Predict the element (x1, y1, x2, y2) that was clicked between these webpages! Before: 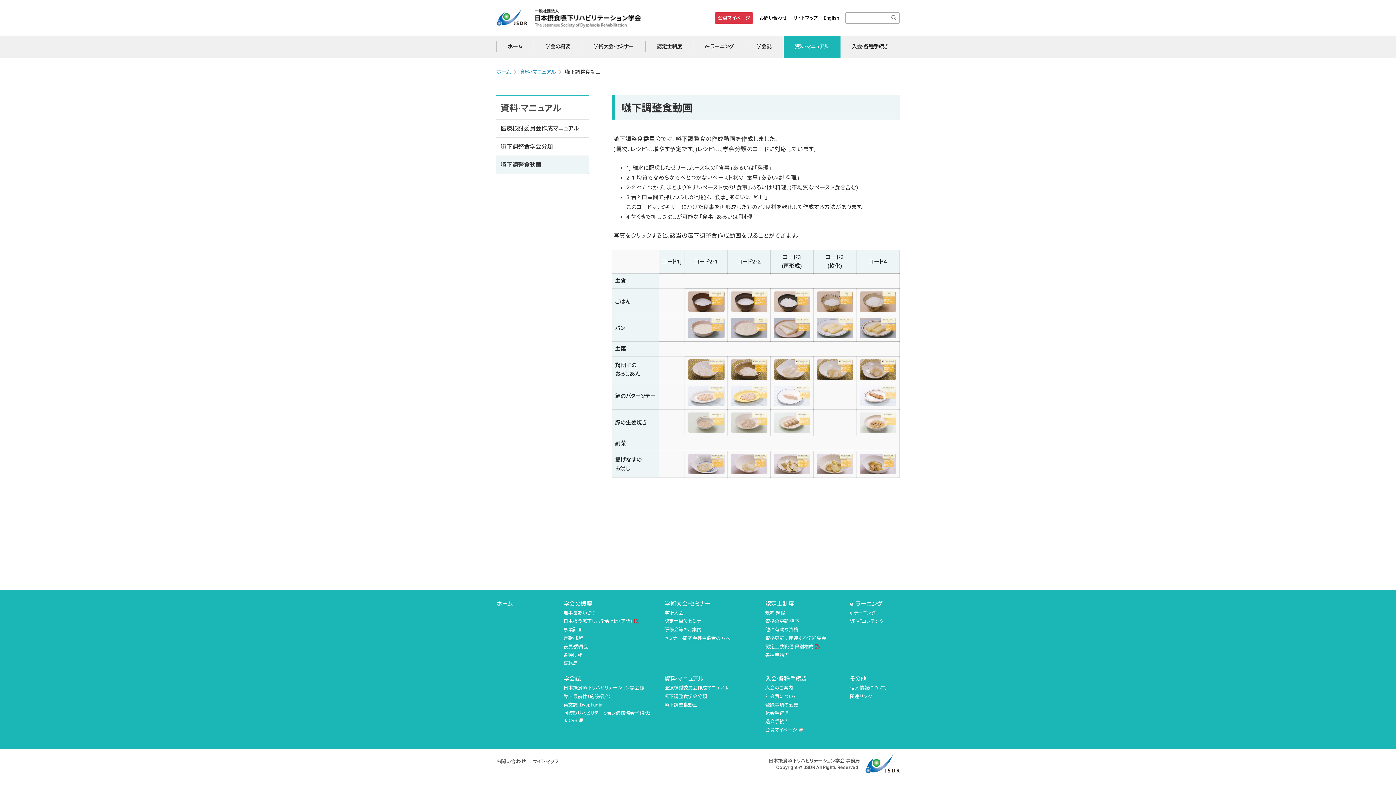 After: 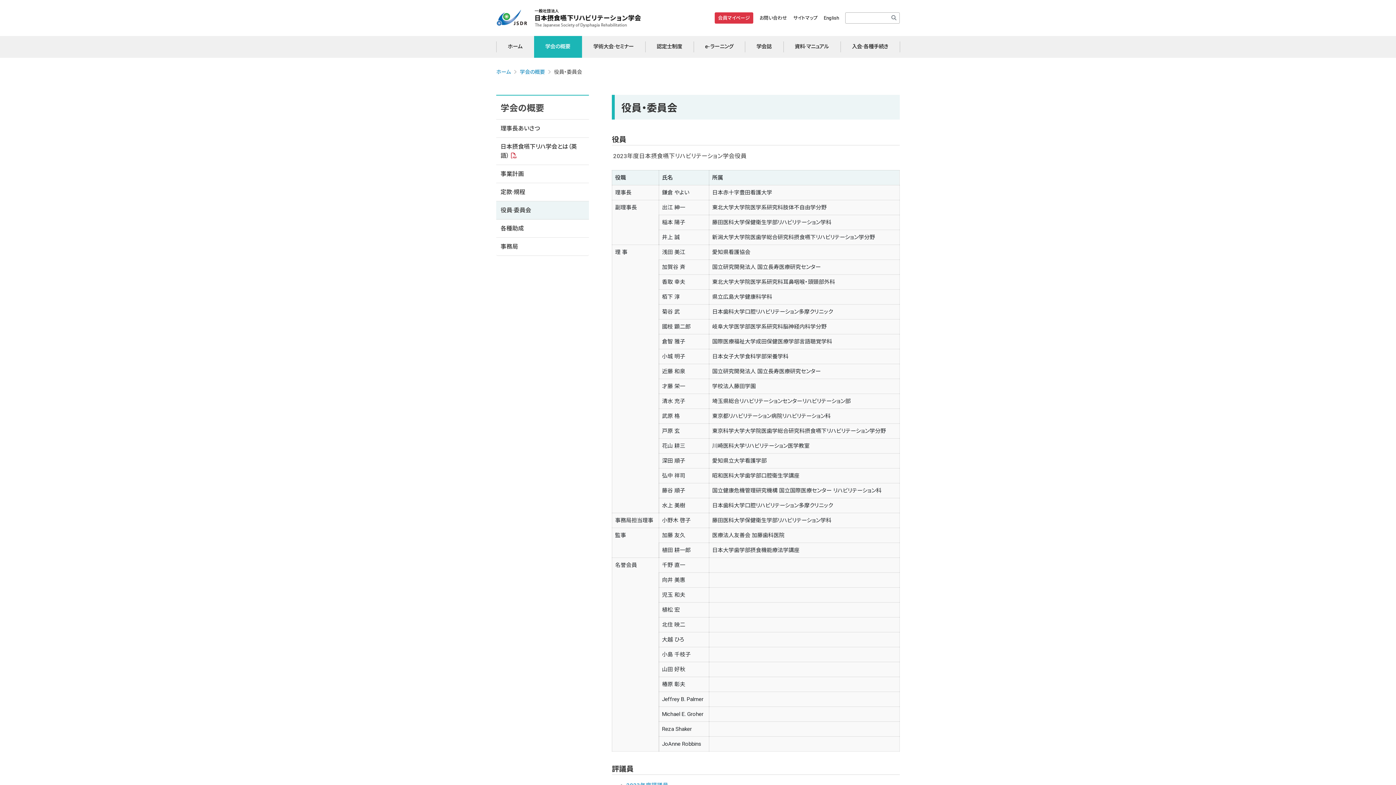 Action: bbox: (563, 642, 664, 651) label: 役員·委員会